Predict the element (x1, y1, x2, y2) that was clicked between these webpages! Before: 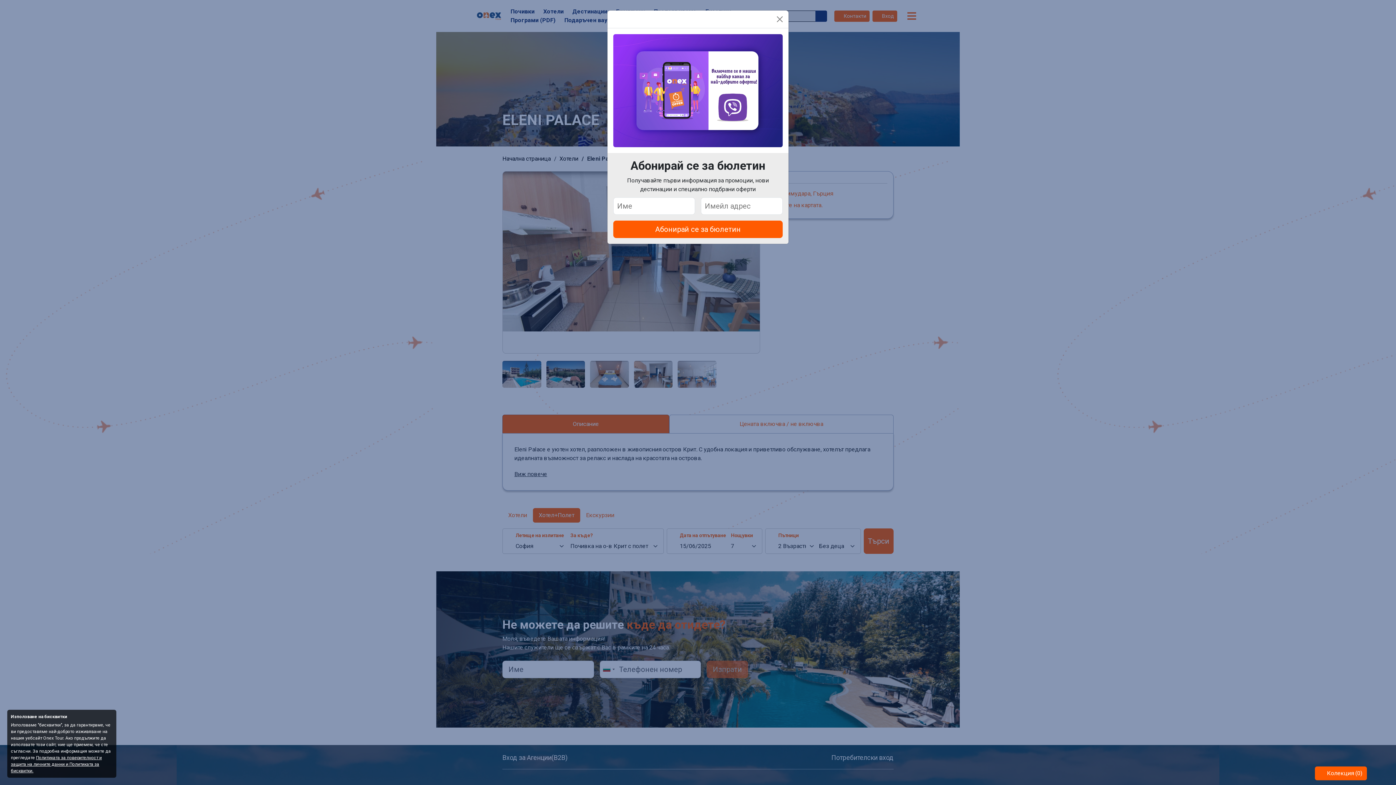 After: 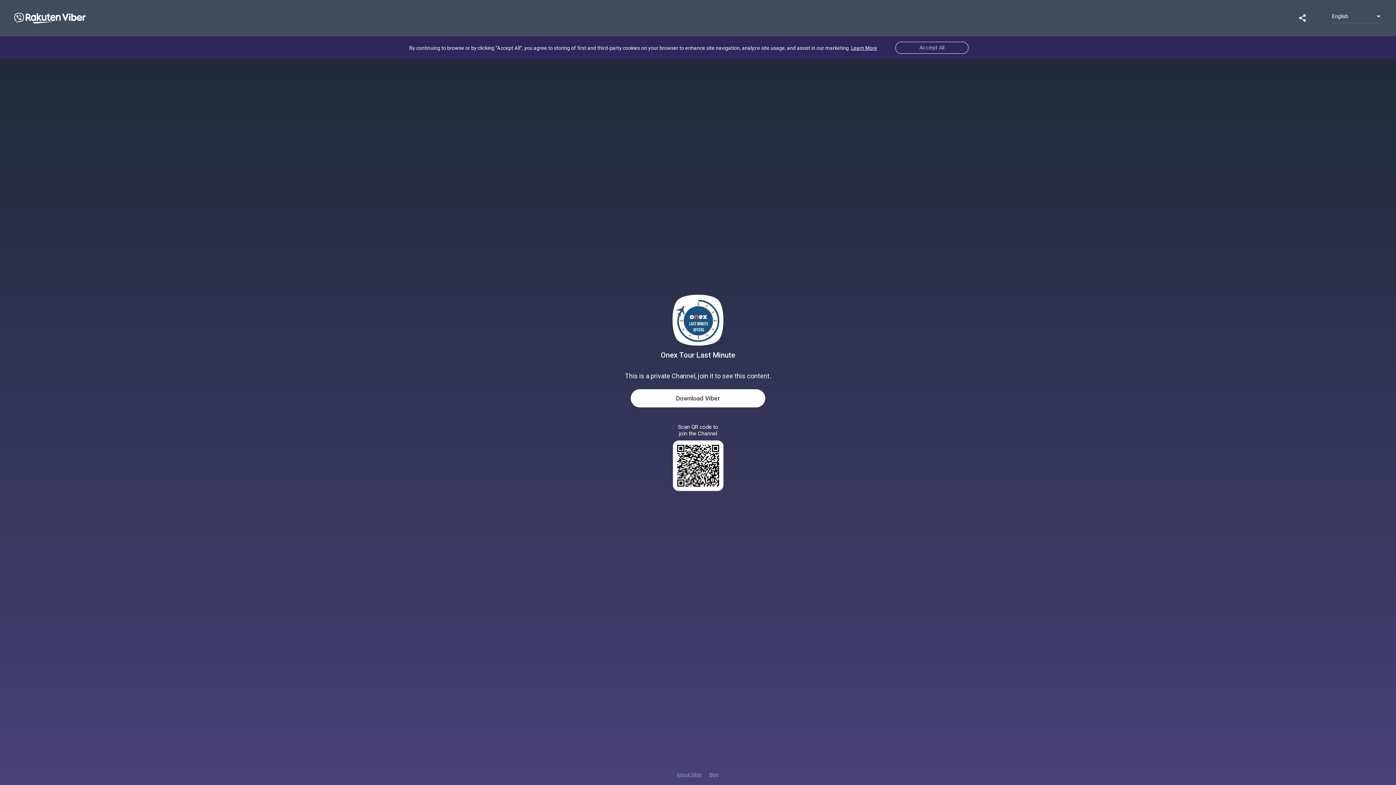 Action: bbox: (613, 86, 782, 93)